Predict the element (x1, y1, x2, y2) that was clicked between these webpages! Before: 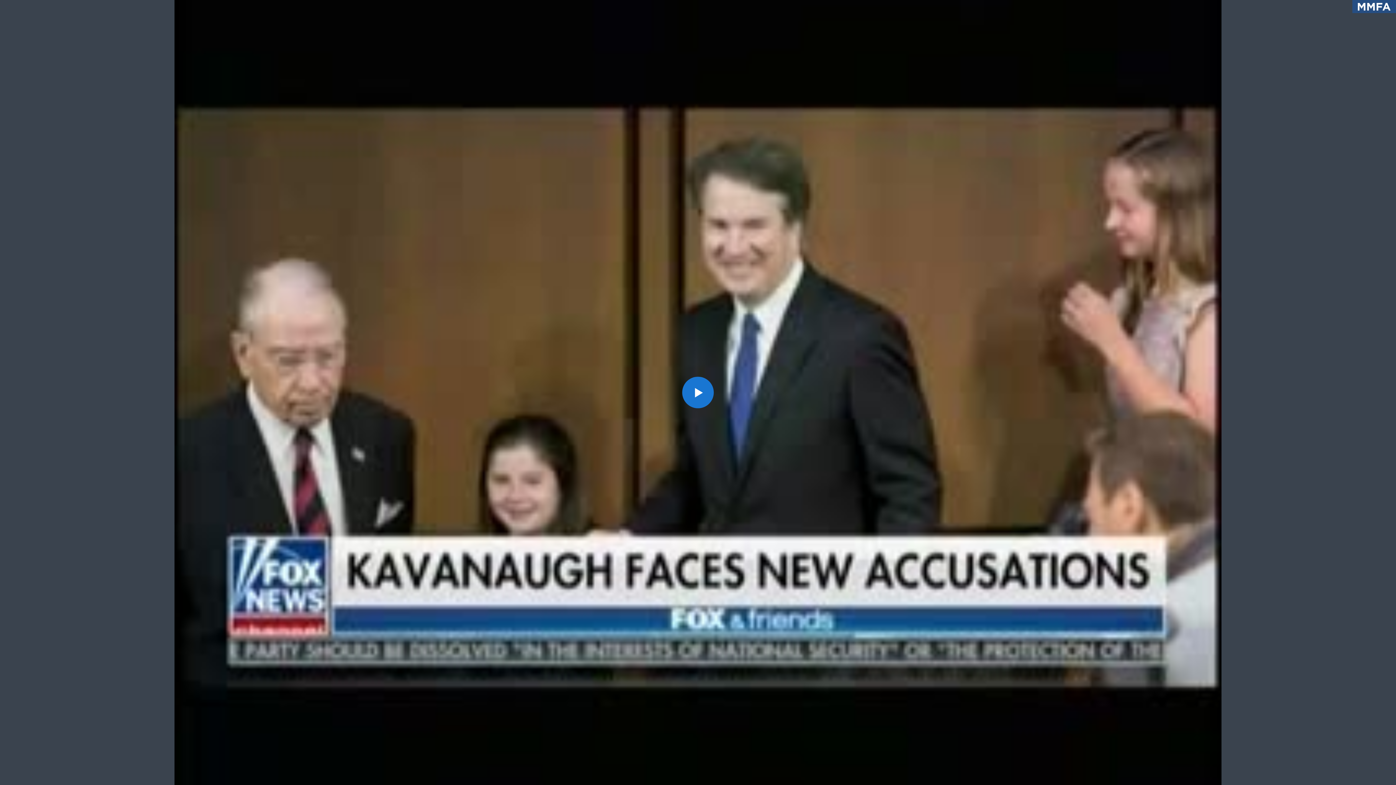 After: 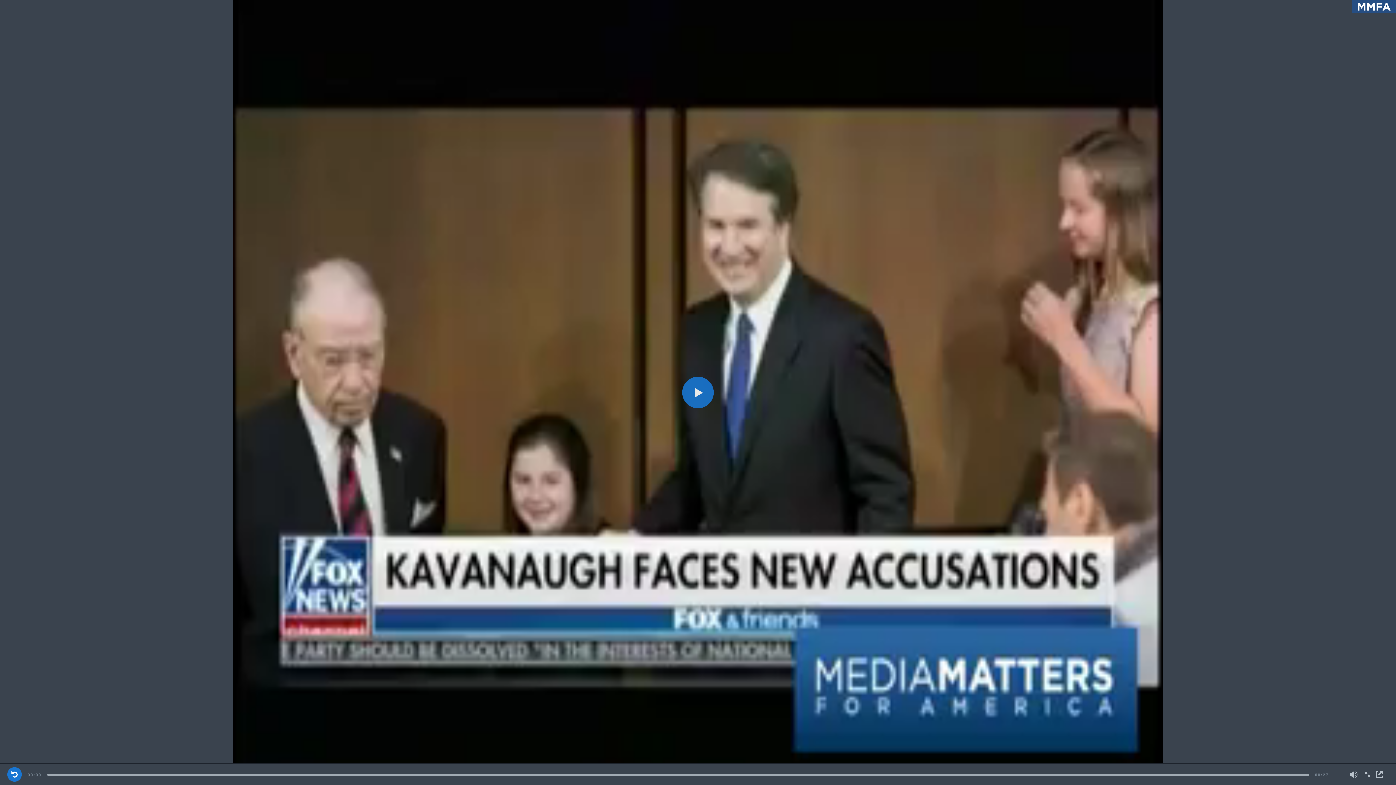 Action: label: Play bbox: (675, 370, 720, 415)